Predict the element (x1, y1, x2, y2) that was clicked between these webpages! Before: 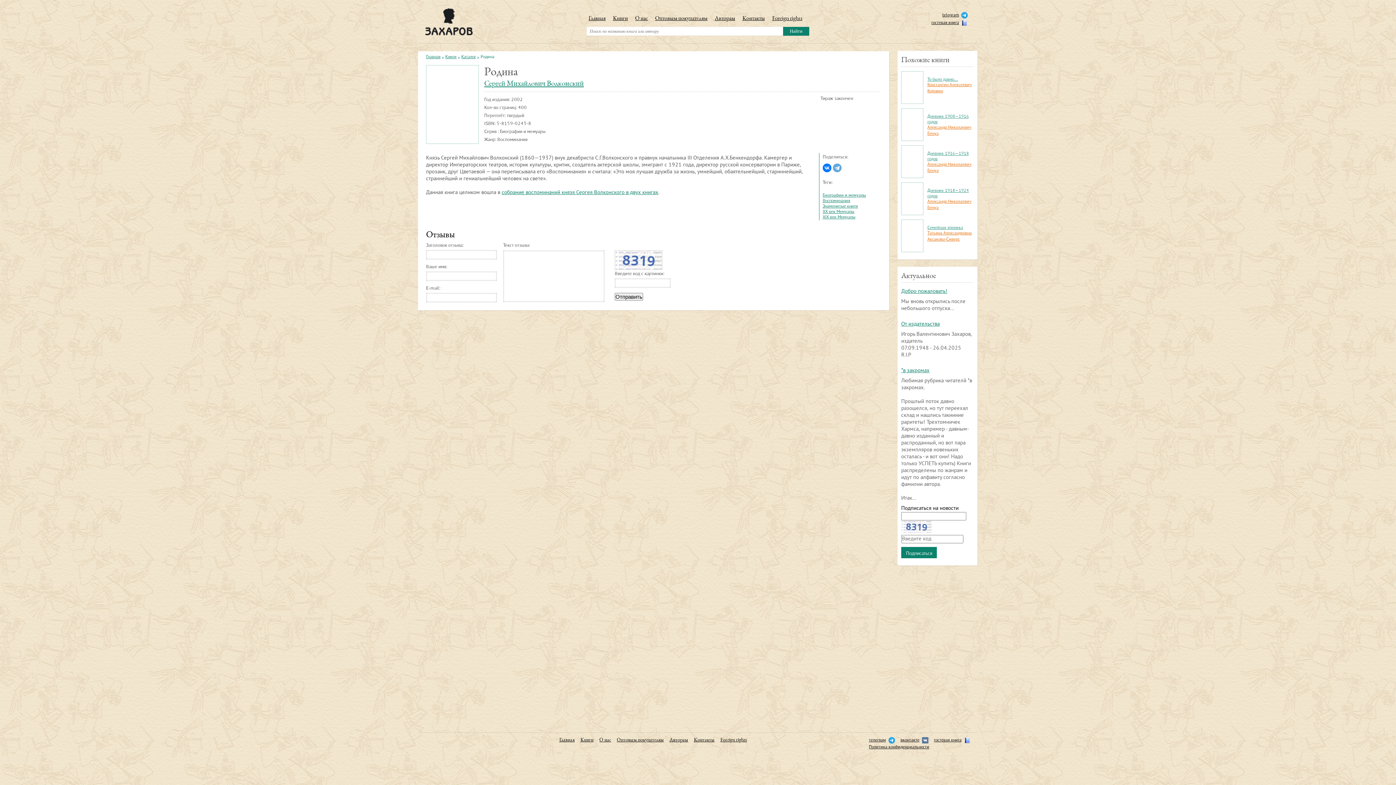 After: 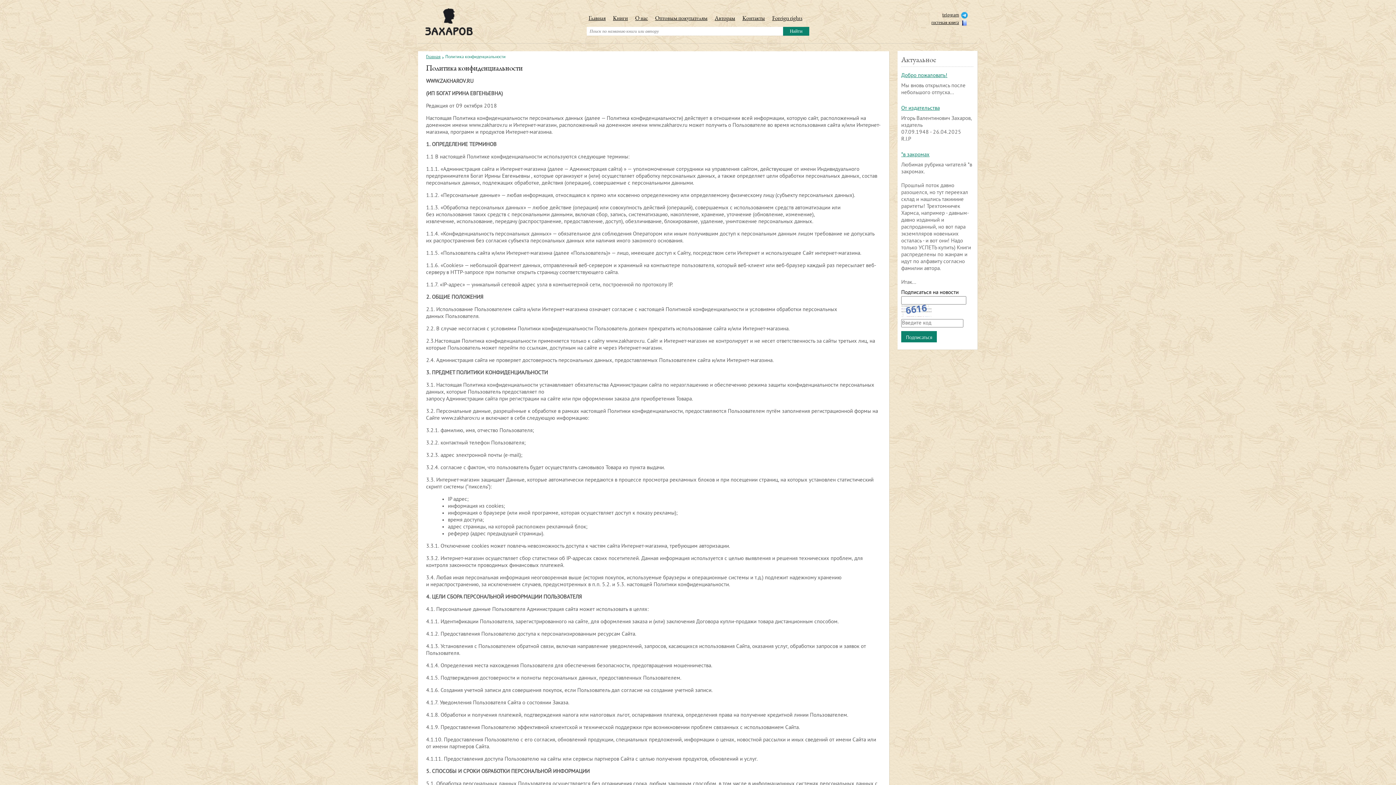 Action: label: Политика конфиденциальности bbox: (869, 745, 929, 750)